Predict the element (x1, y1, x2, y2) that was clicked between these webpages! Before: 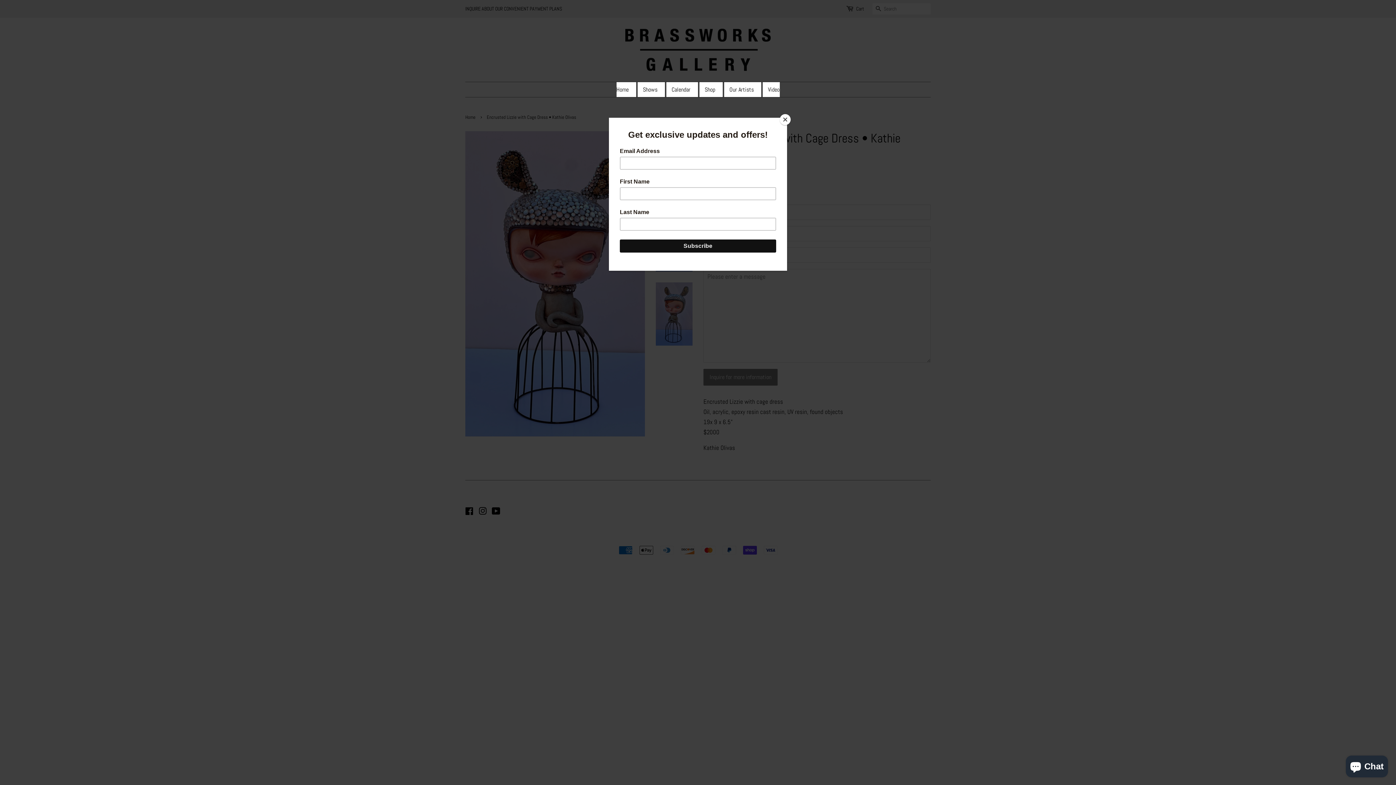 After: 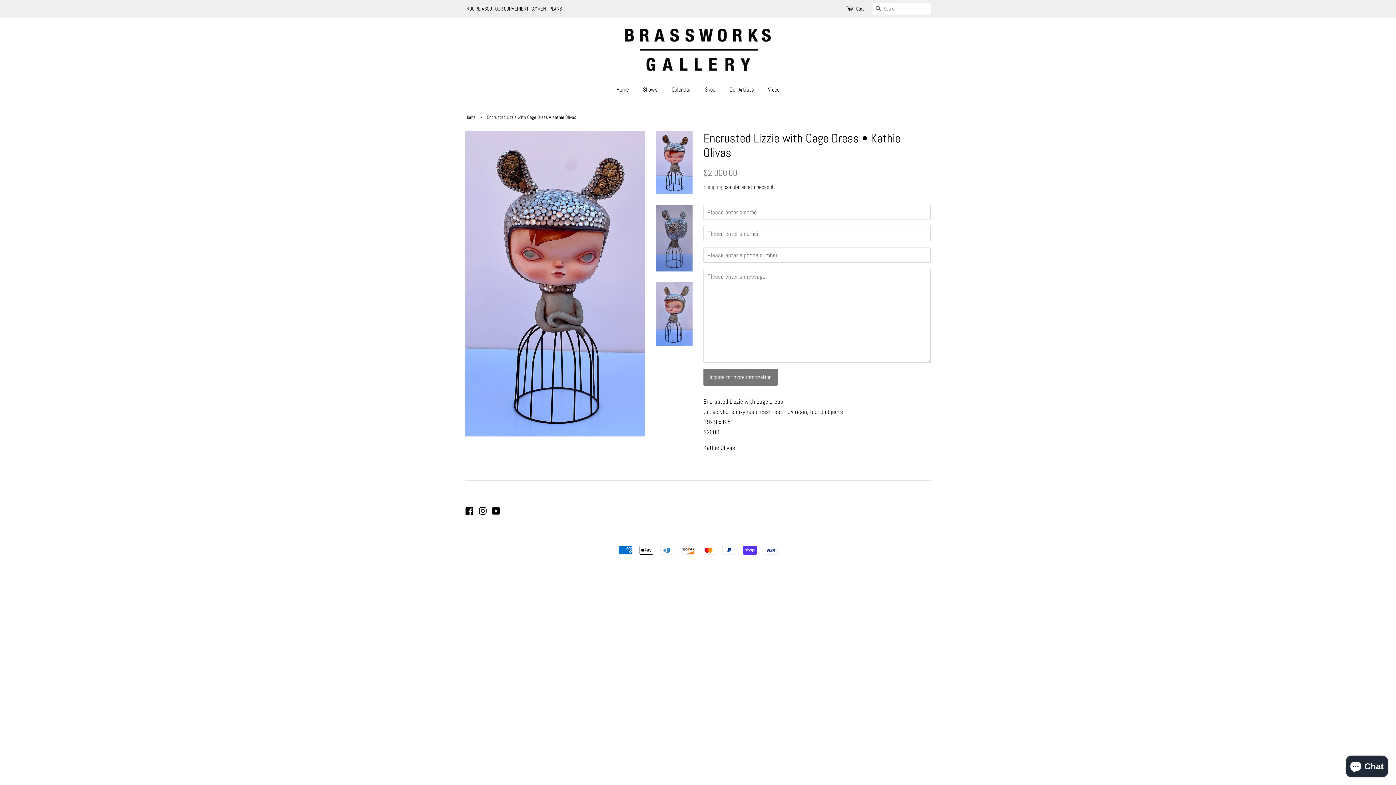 Action: label: Close bbox: (780, 114, 790, 125)